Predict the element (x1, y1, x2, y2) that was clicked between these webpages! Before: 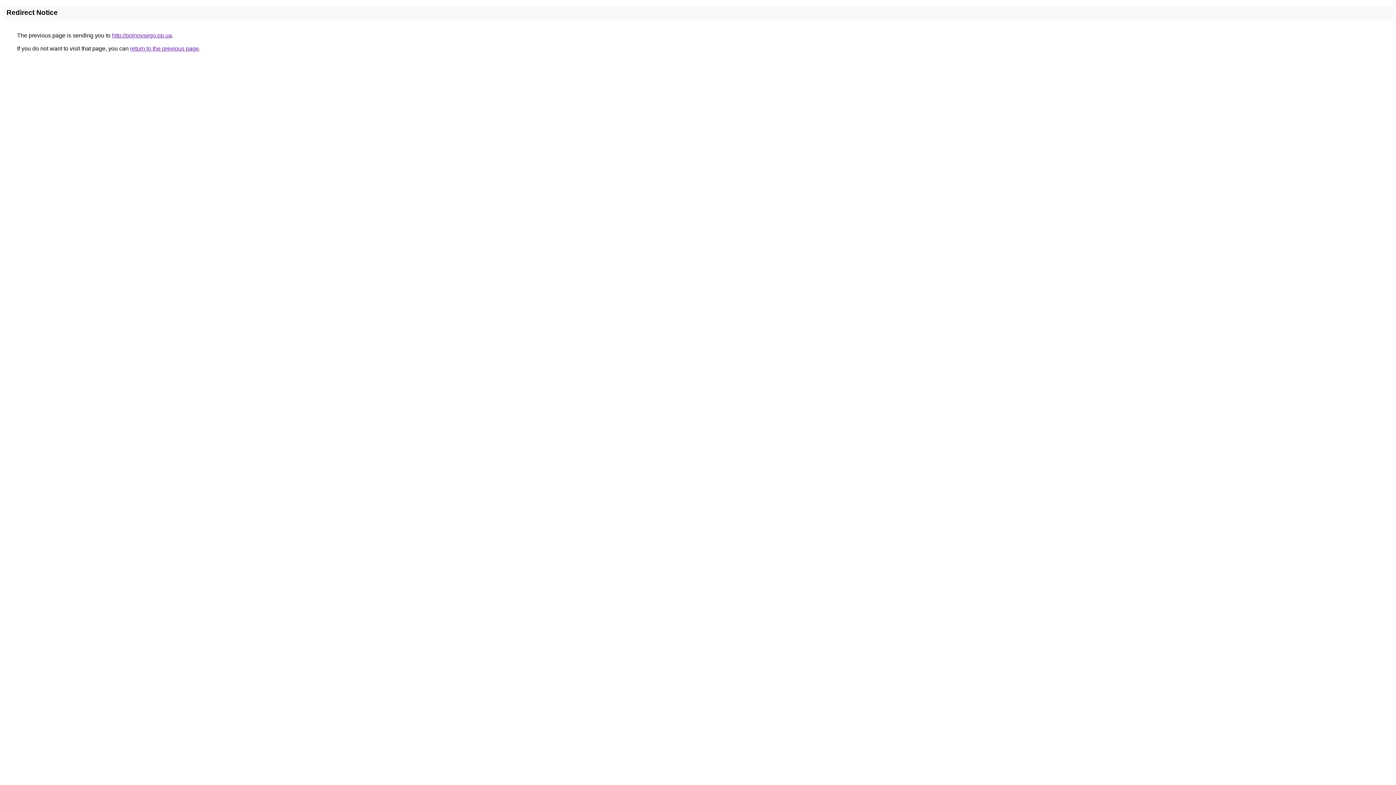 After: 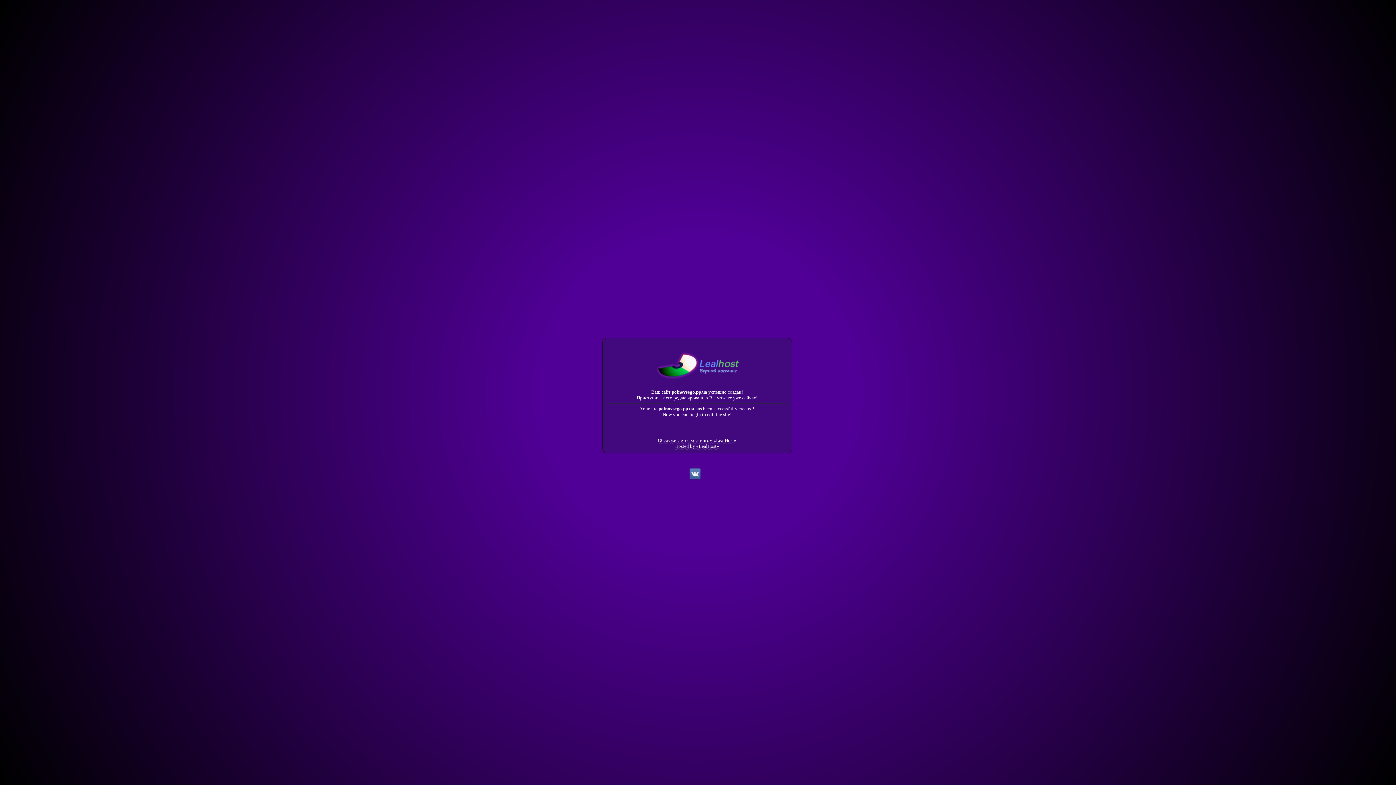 Action: bbox: (112, 32, 172, 38) label: http://polnovsego.pp.ua